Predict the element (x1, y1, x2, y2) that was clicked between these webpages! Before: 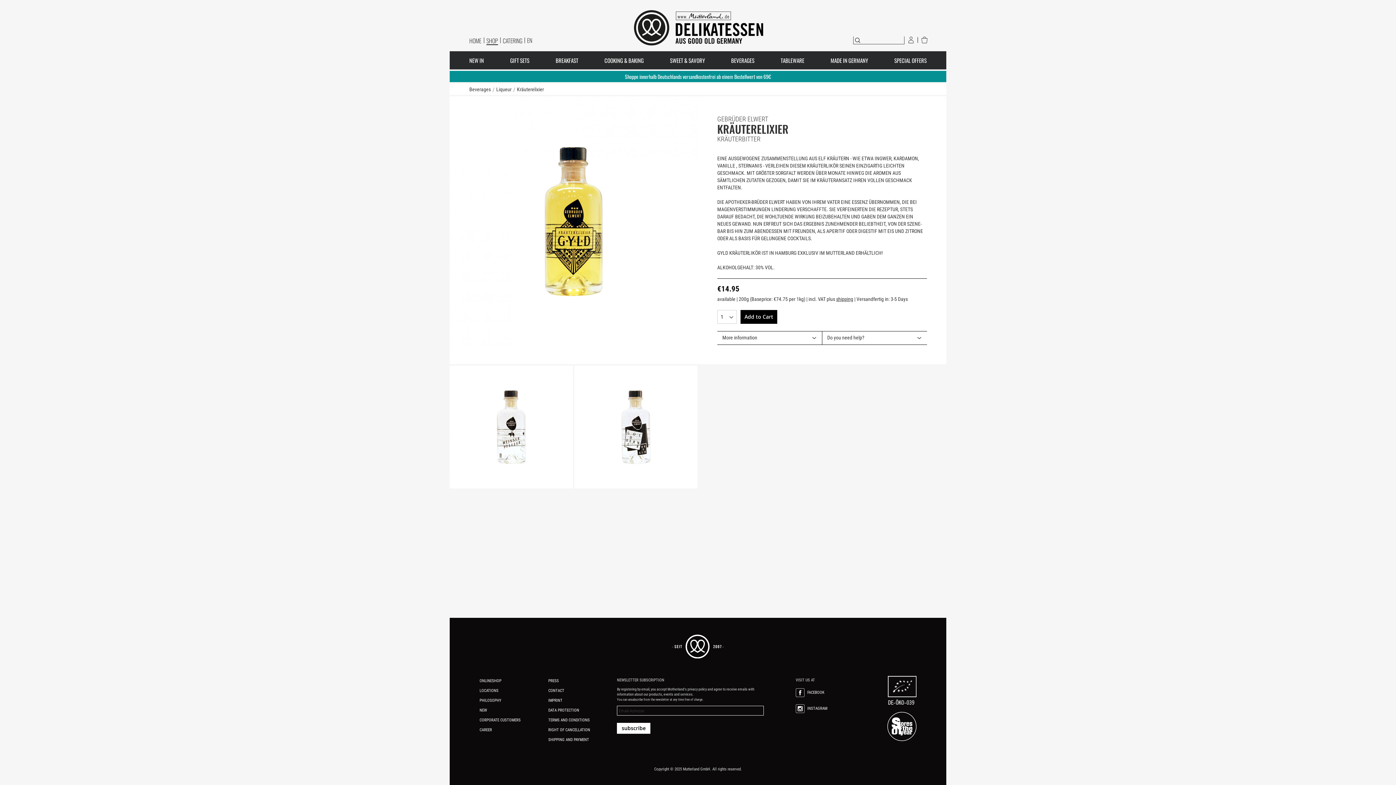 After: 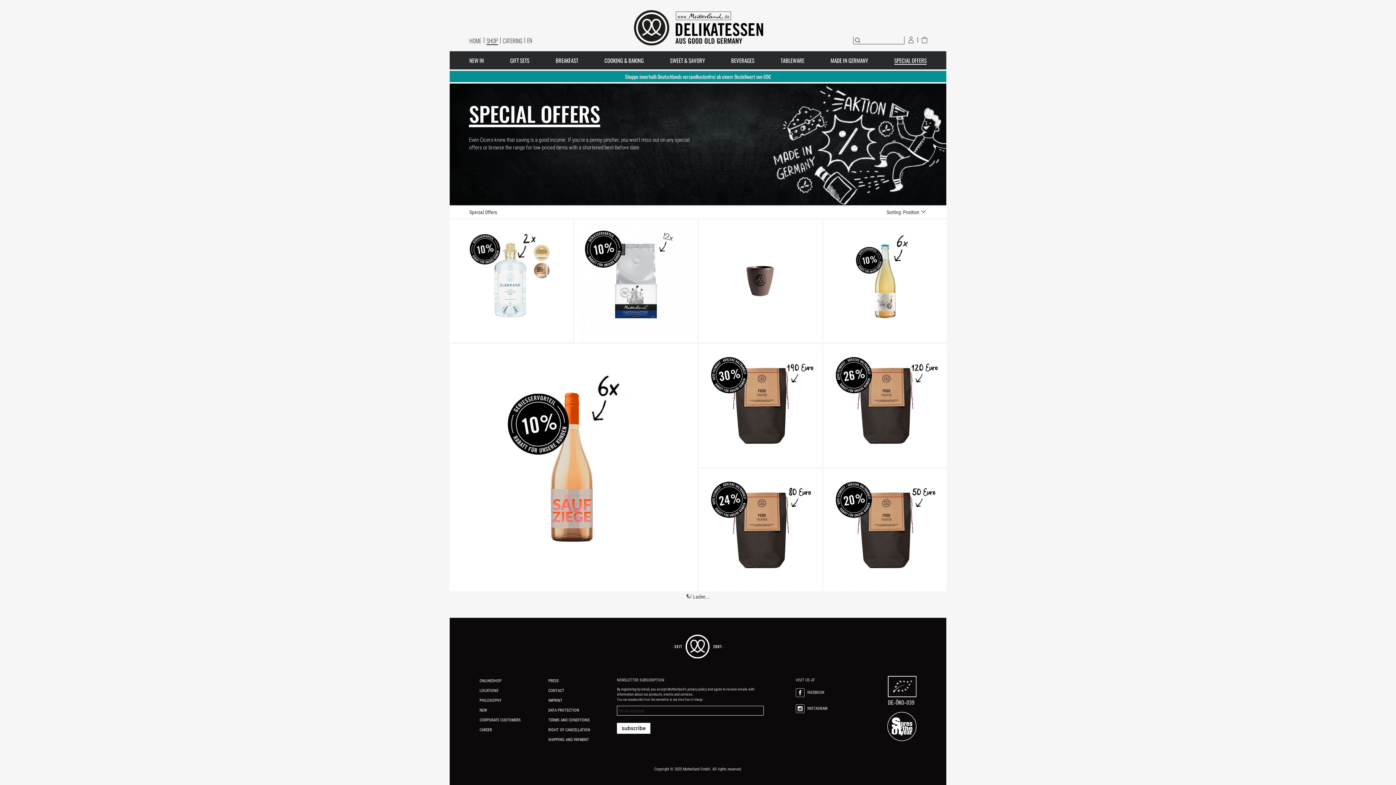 Action: label: SPECIAL OFFERS bbox: (891, 51, 930, 69)